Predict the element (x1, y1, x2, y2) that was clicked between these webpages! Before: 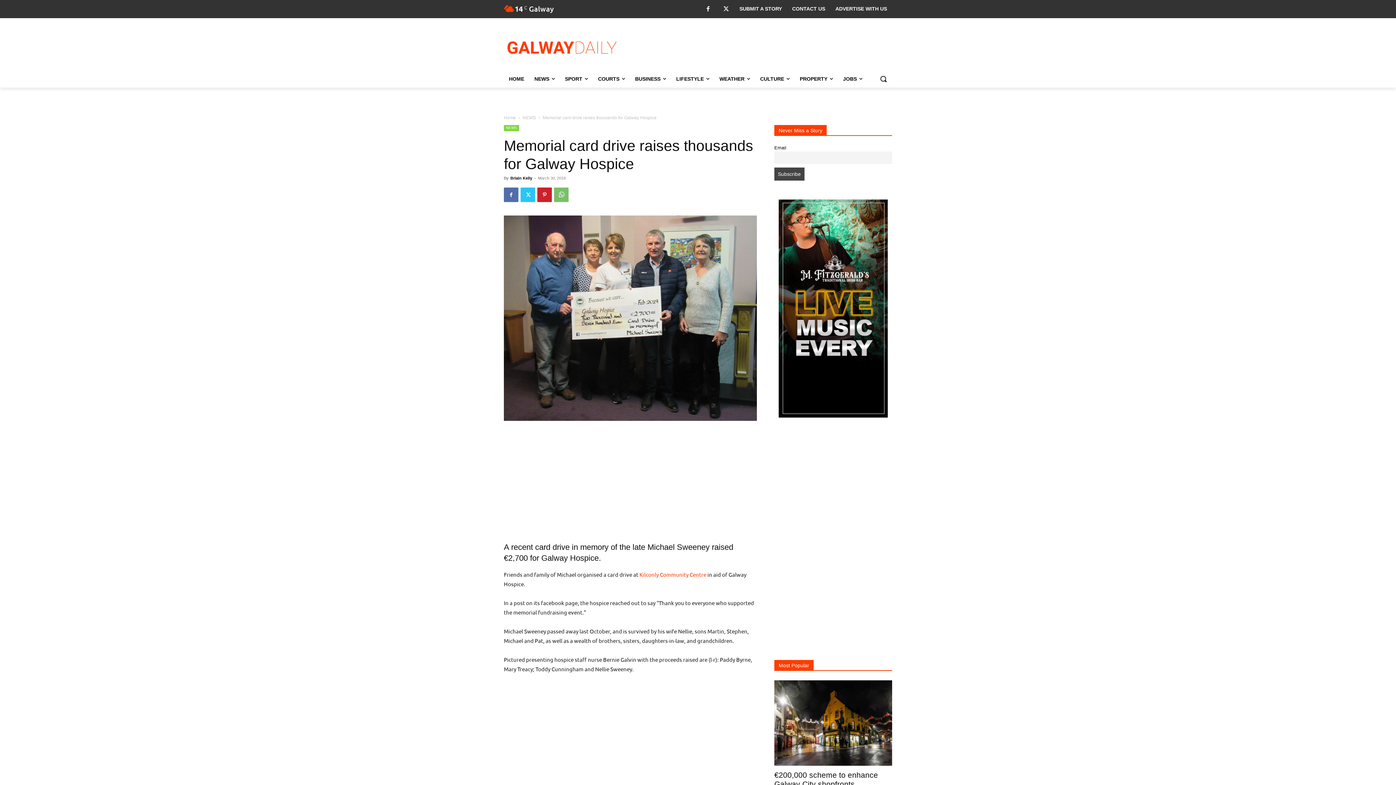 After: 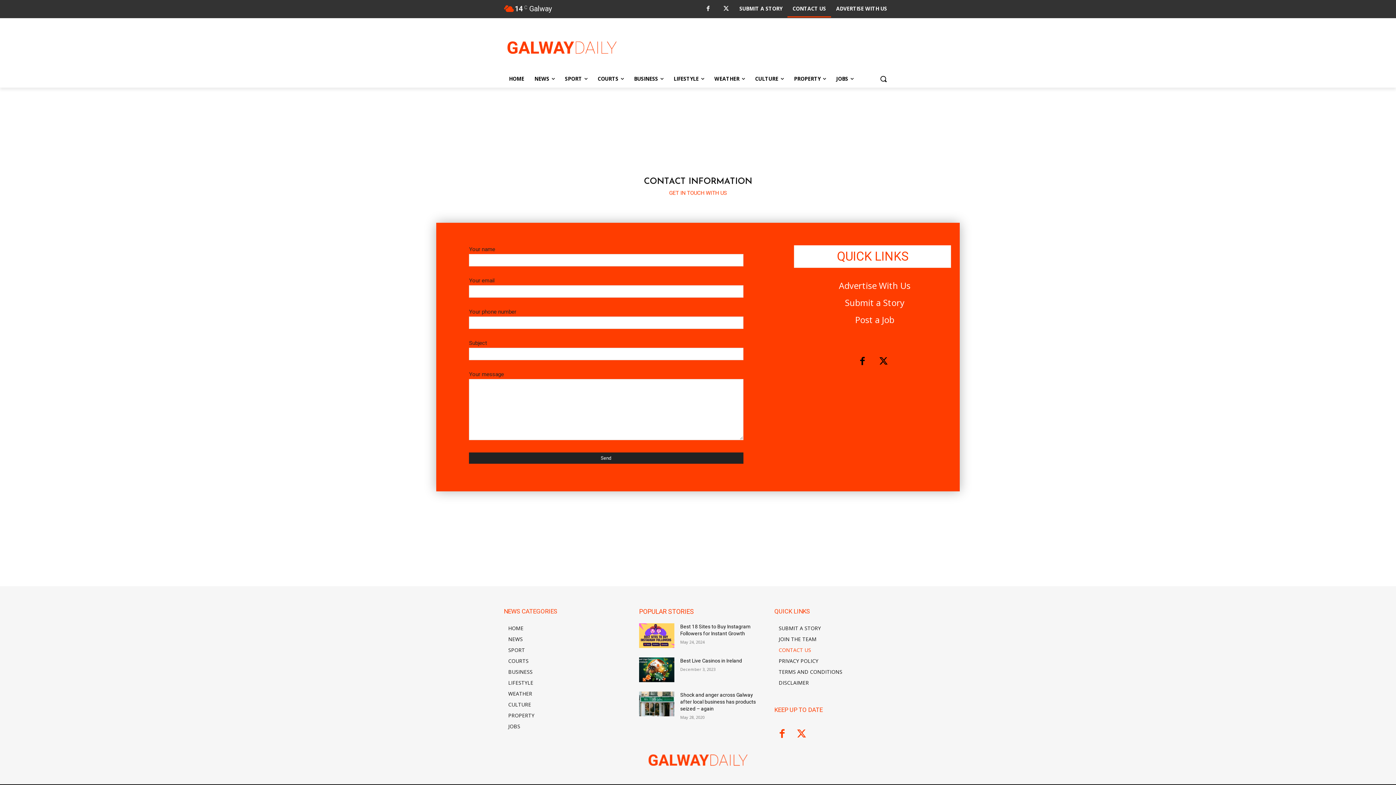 Action: label: CONTACT US bbox: (787, 0, 830, 17)